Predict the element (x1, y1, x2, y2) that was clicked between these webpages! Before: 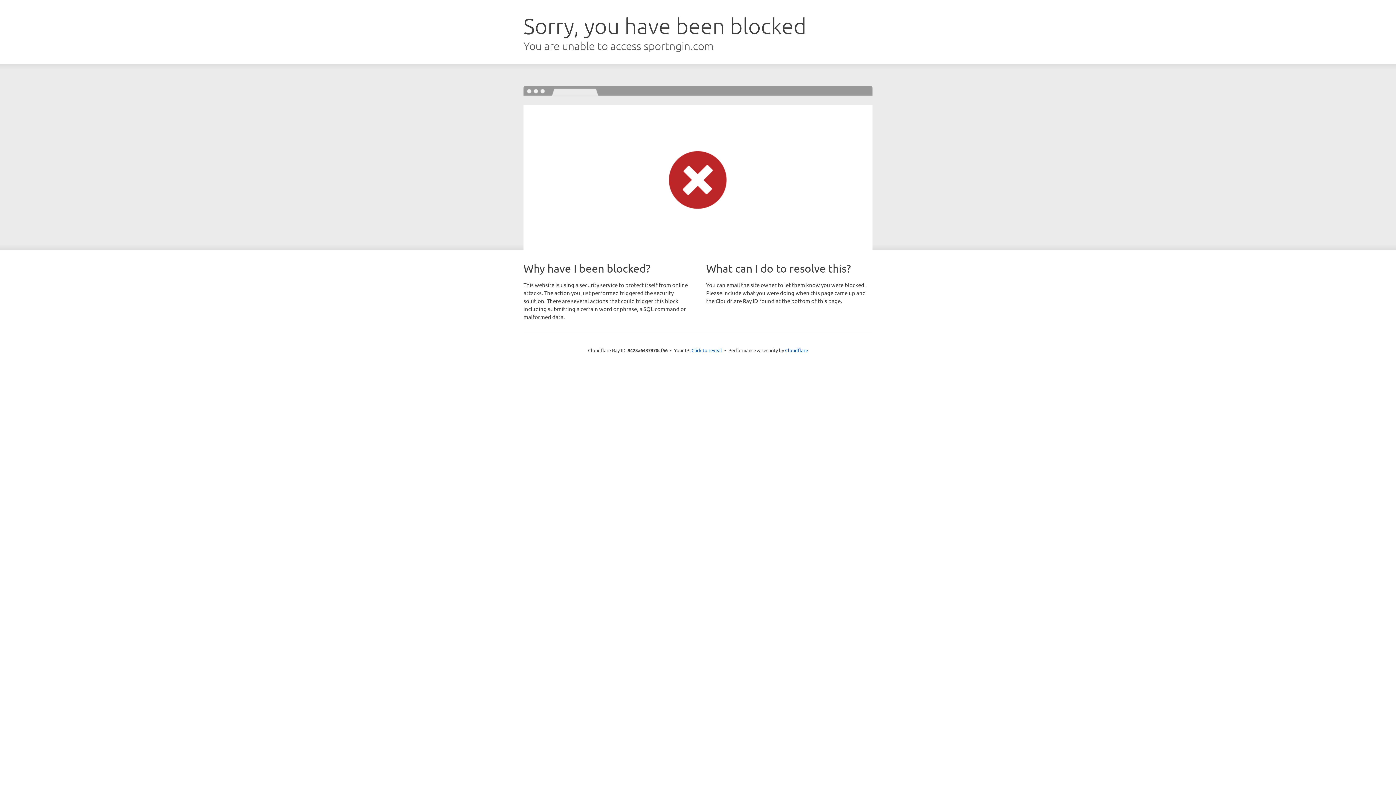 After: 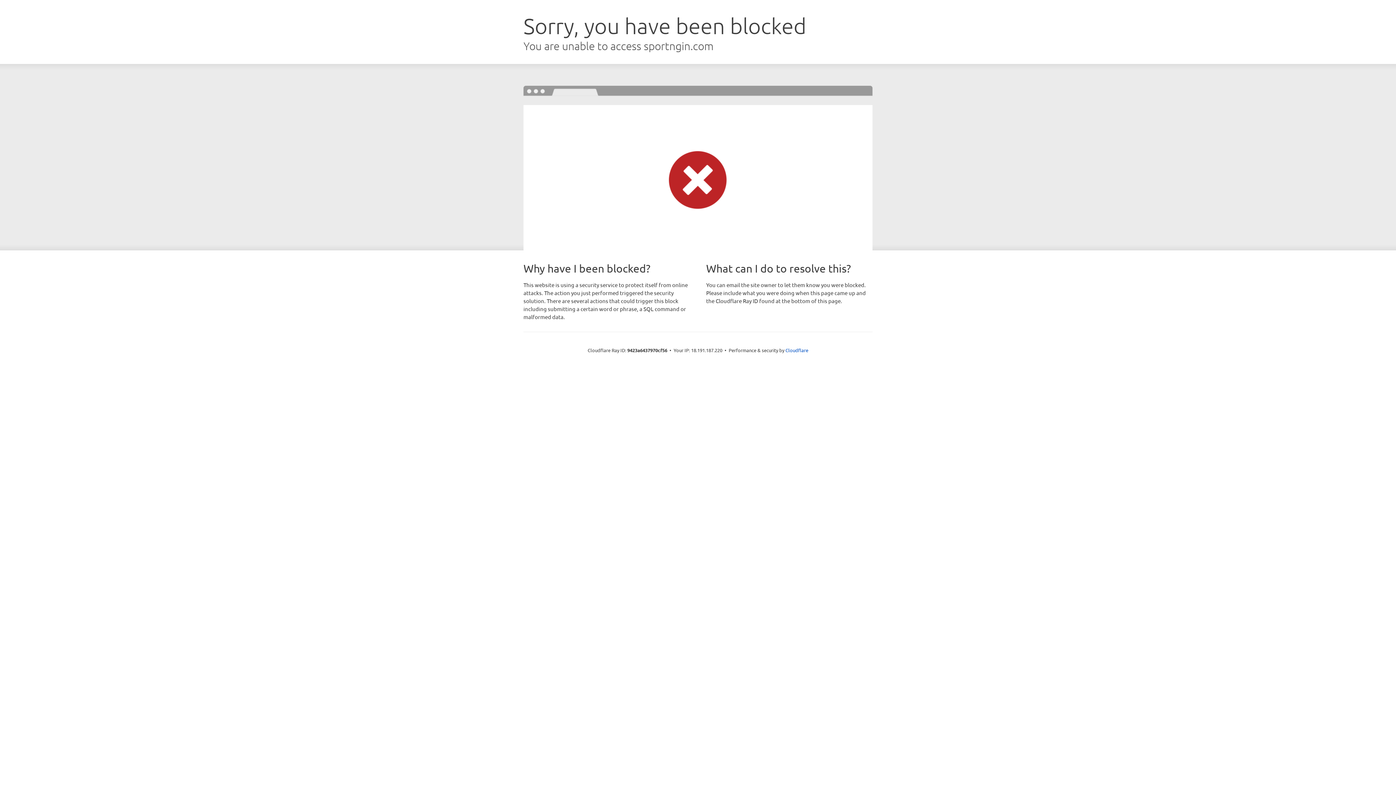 Action: label: Click to reveal bbox: (691, 346, 722, 353)